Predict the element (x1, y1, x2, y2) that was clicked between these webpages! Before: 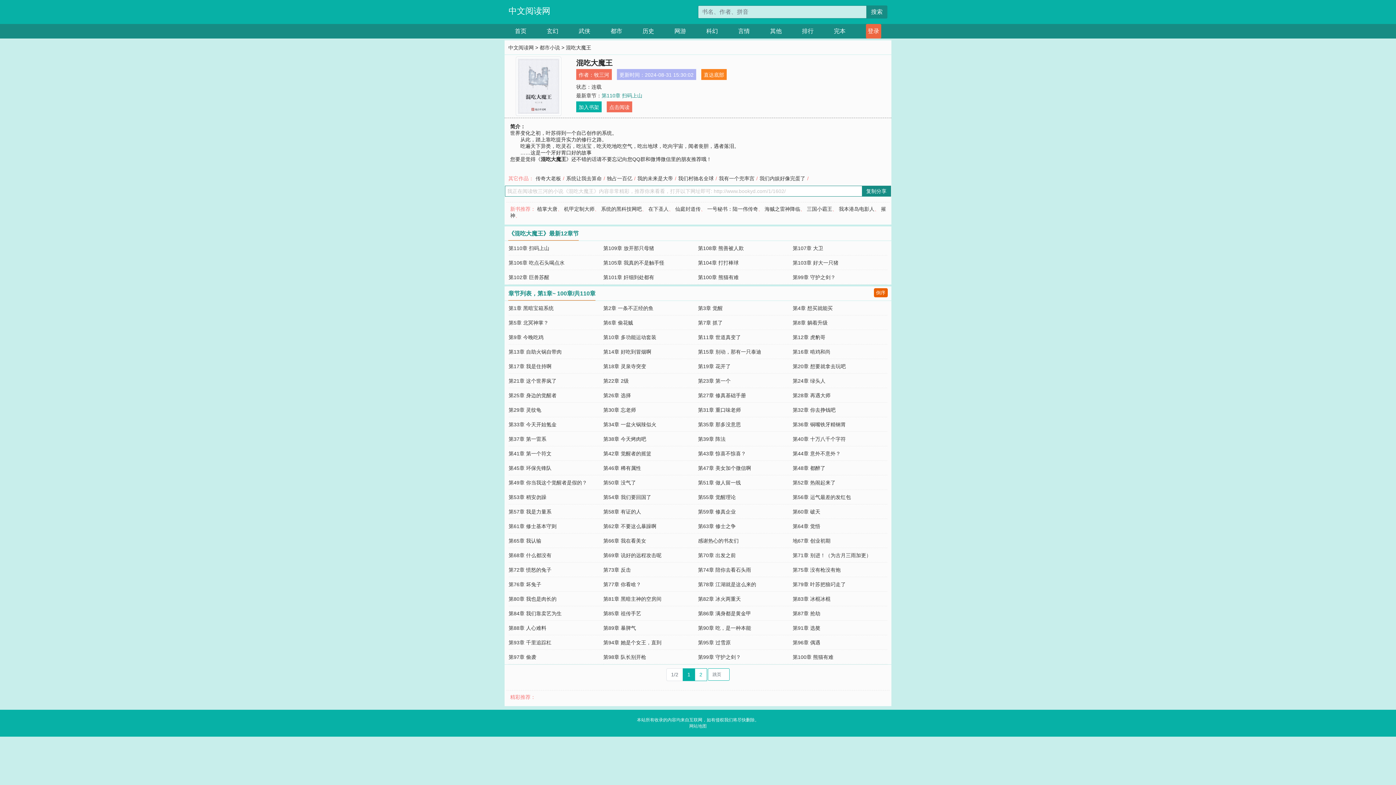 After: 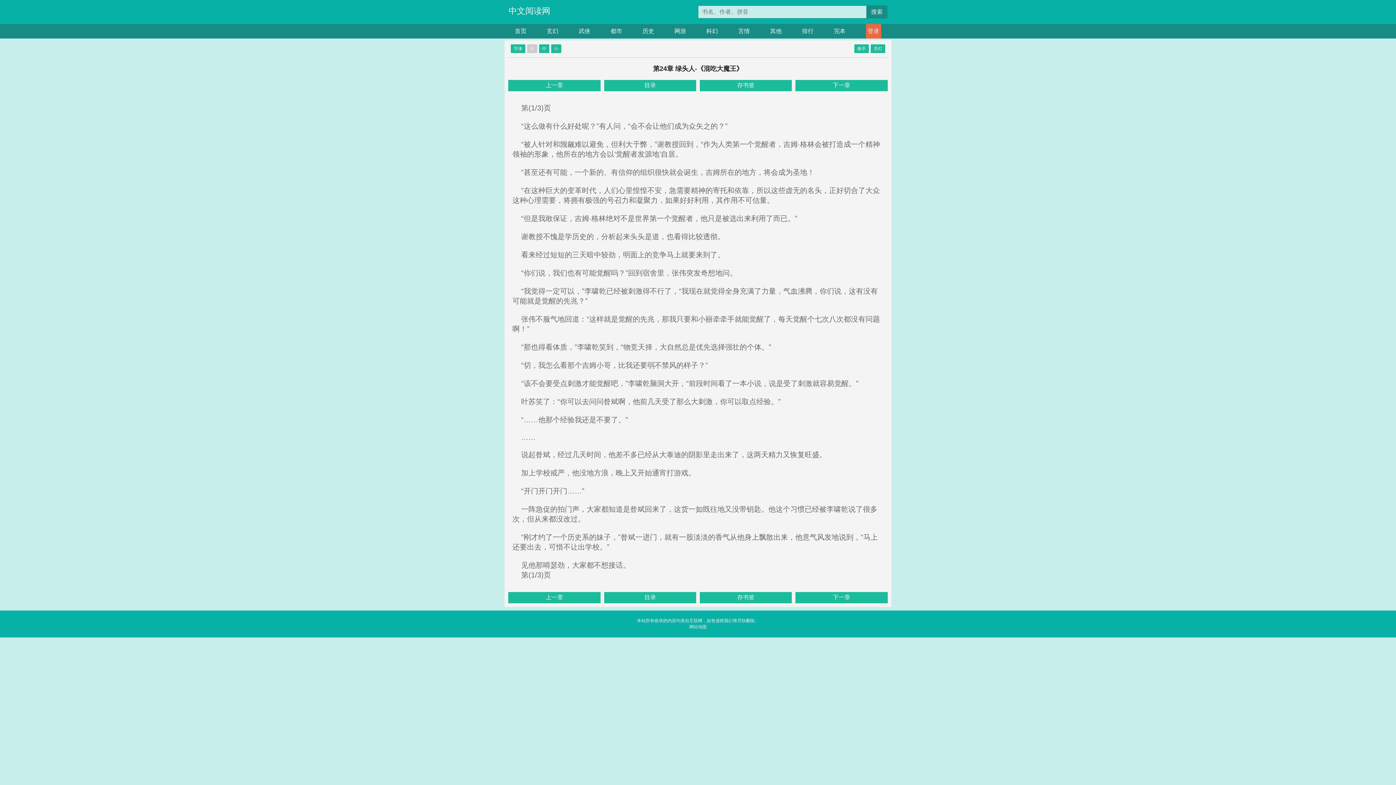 Action: label: 第24章 绿头人 bbox: (792, 378, 825, 384)